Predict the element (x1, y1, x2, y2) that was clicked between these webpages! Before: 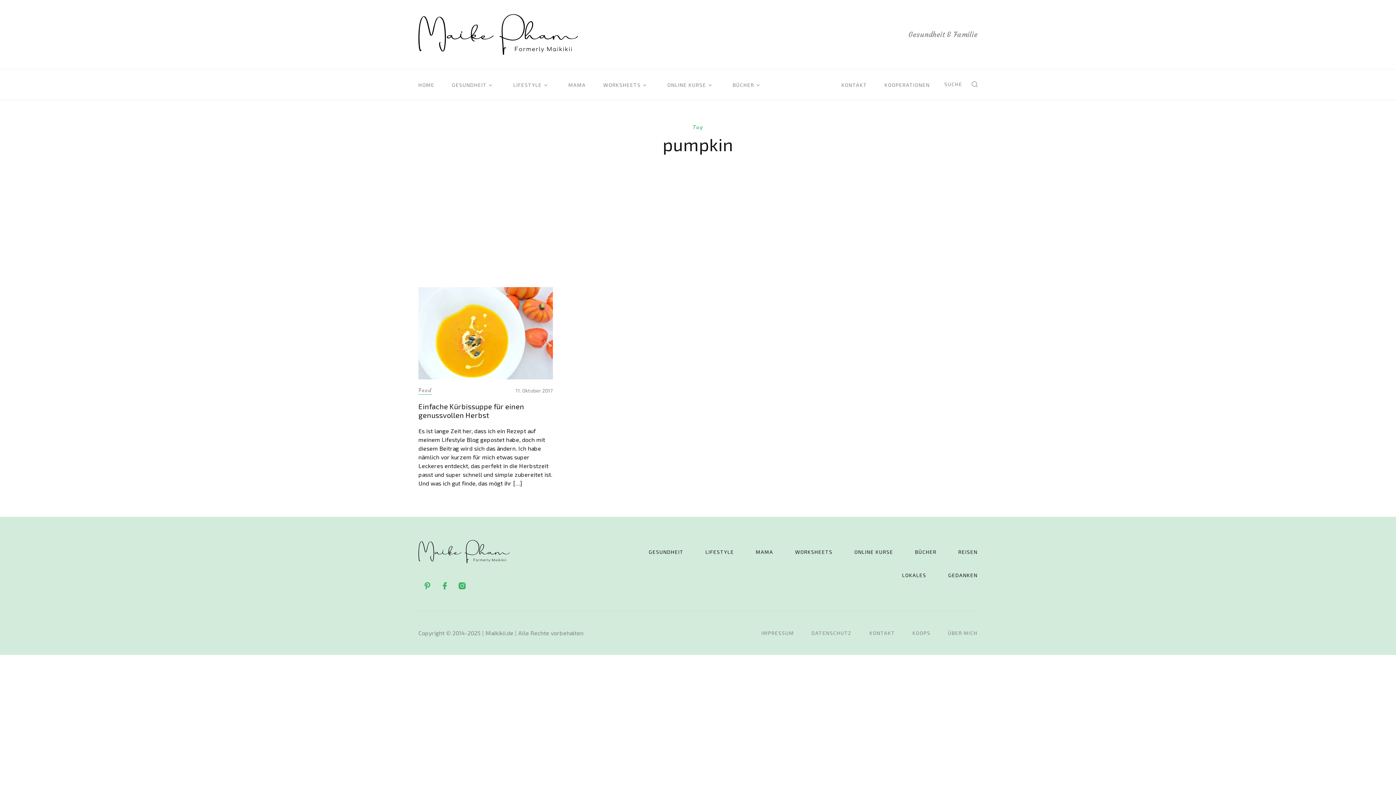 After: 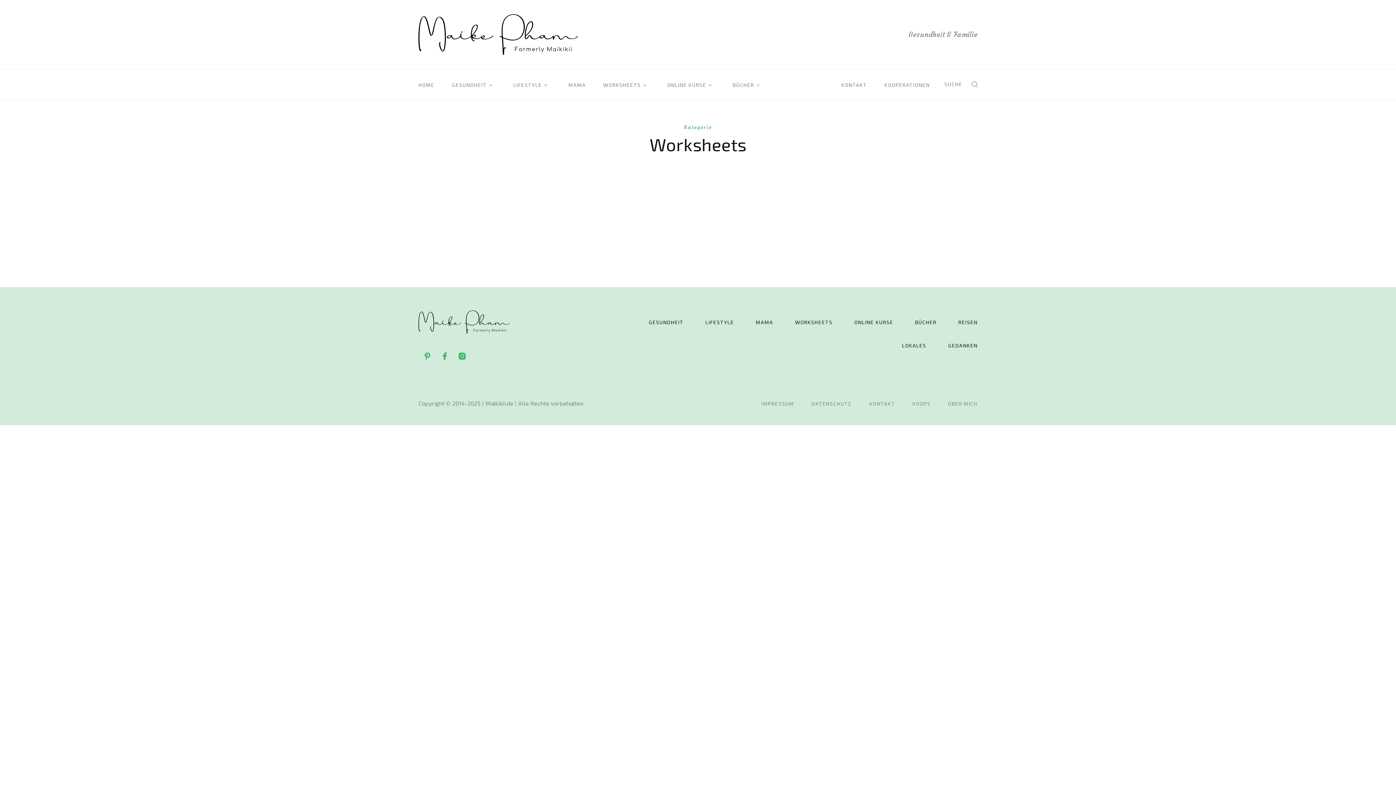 Action: bbox: (795, 549, 832, 555) label: WORKSHEETS